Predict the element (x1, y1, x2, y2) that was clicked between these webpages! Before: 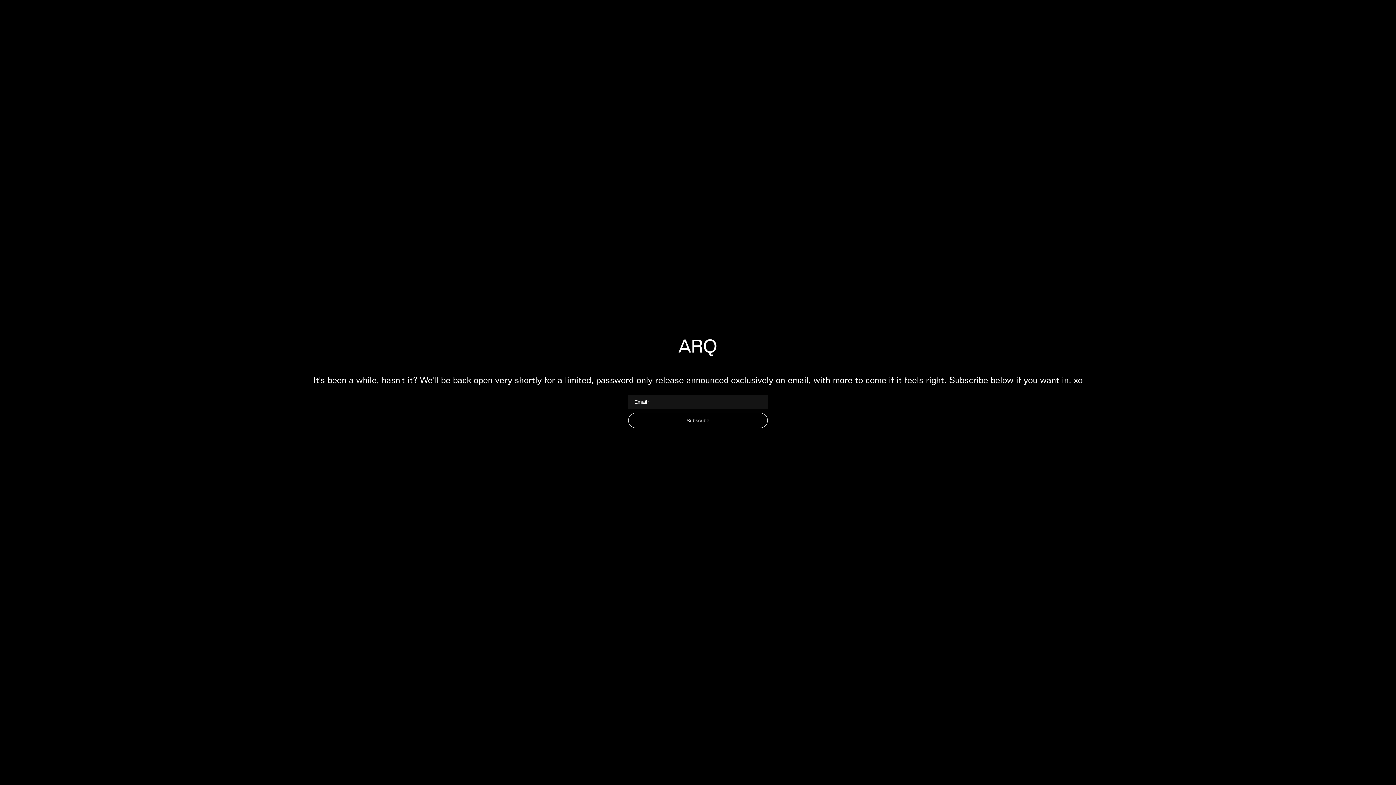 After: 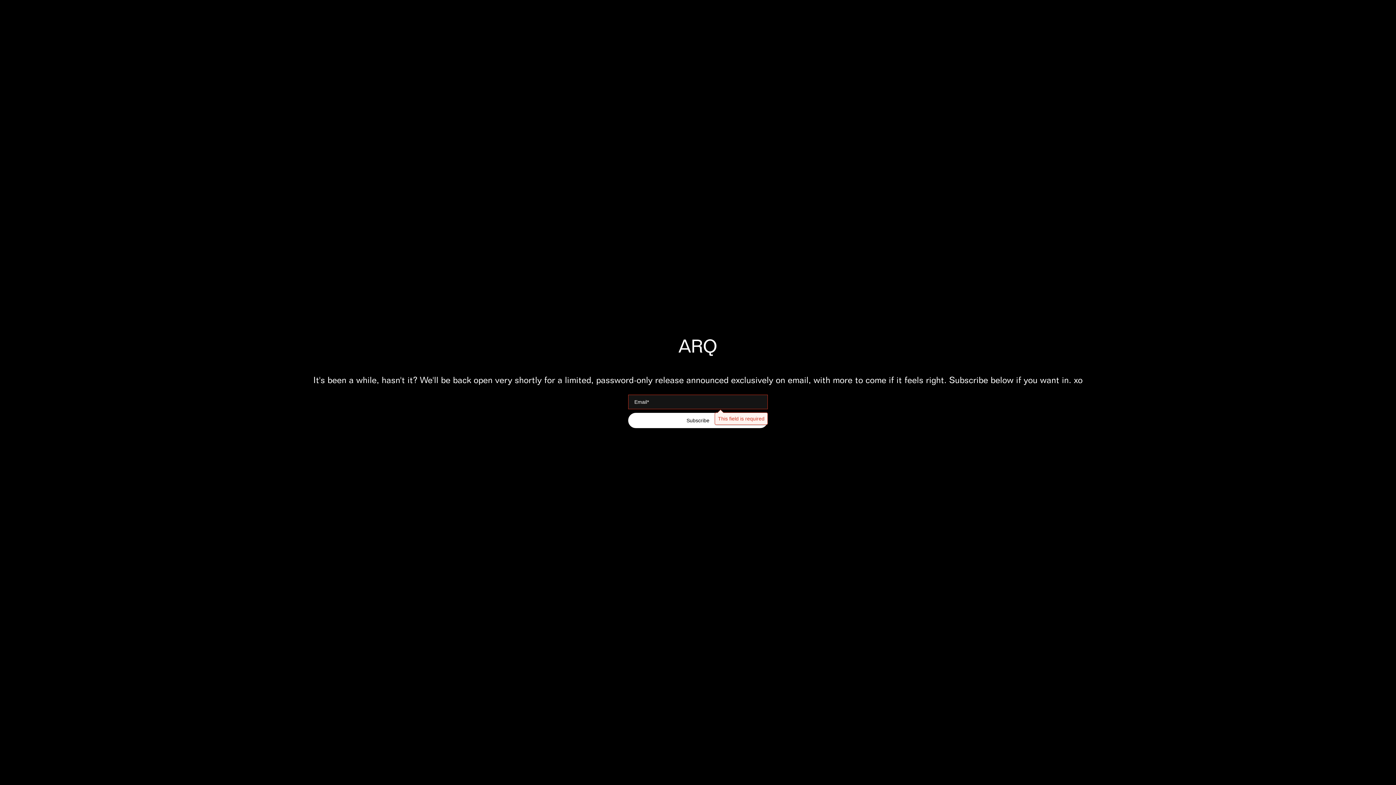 Action: label: Subscribe bbox: (628, 412, 768, 428)